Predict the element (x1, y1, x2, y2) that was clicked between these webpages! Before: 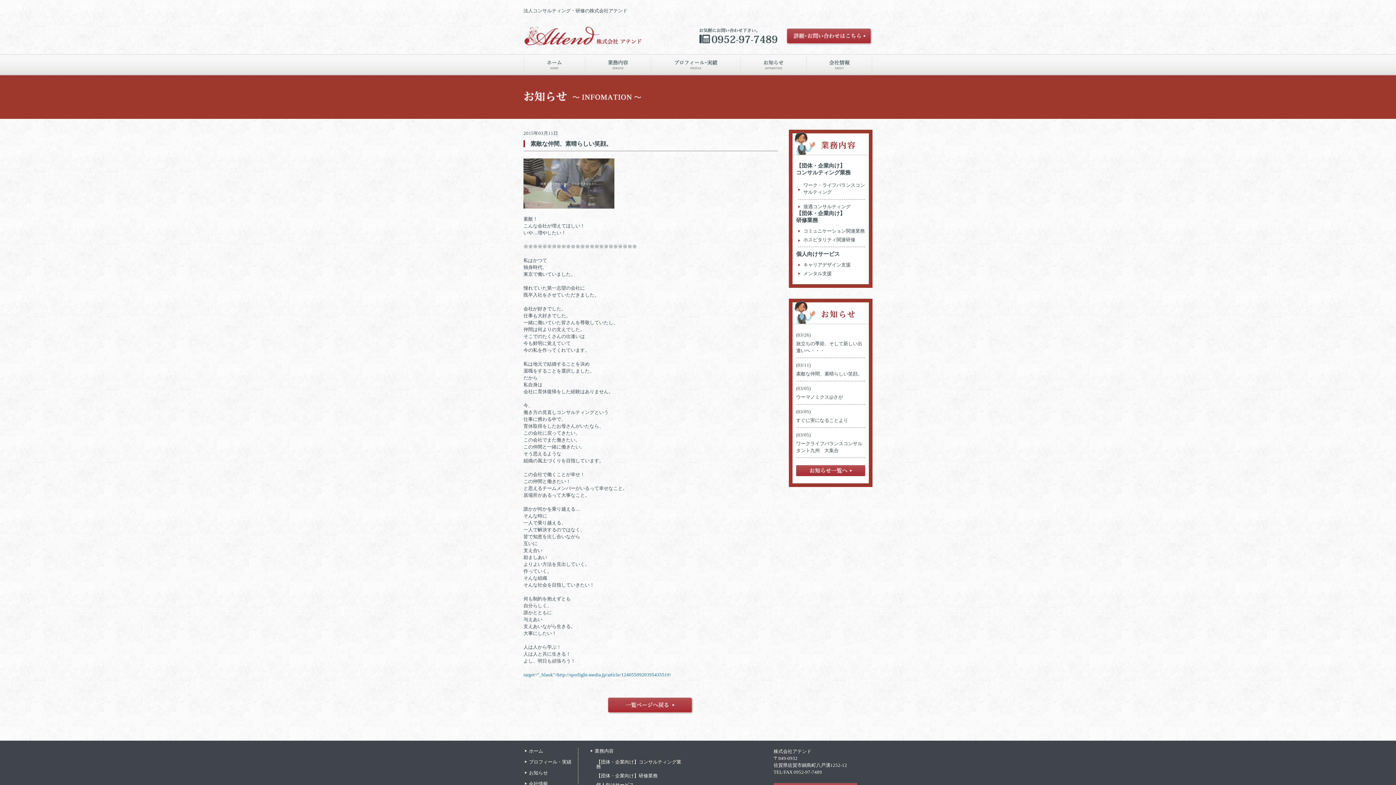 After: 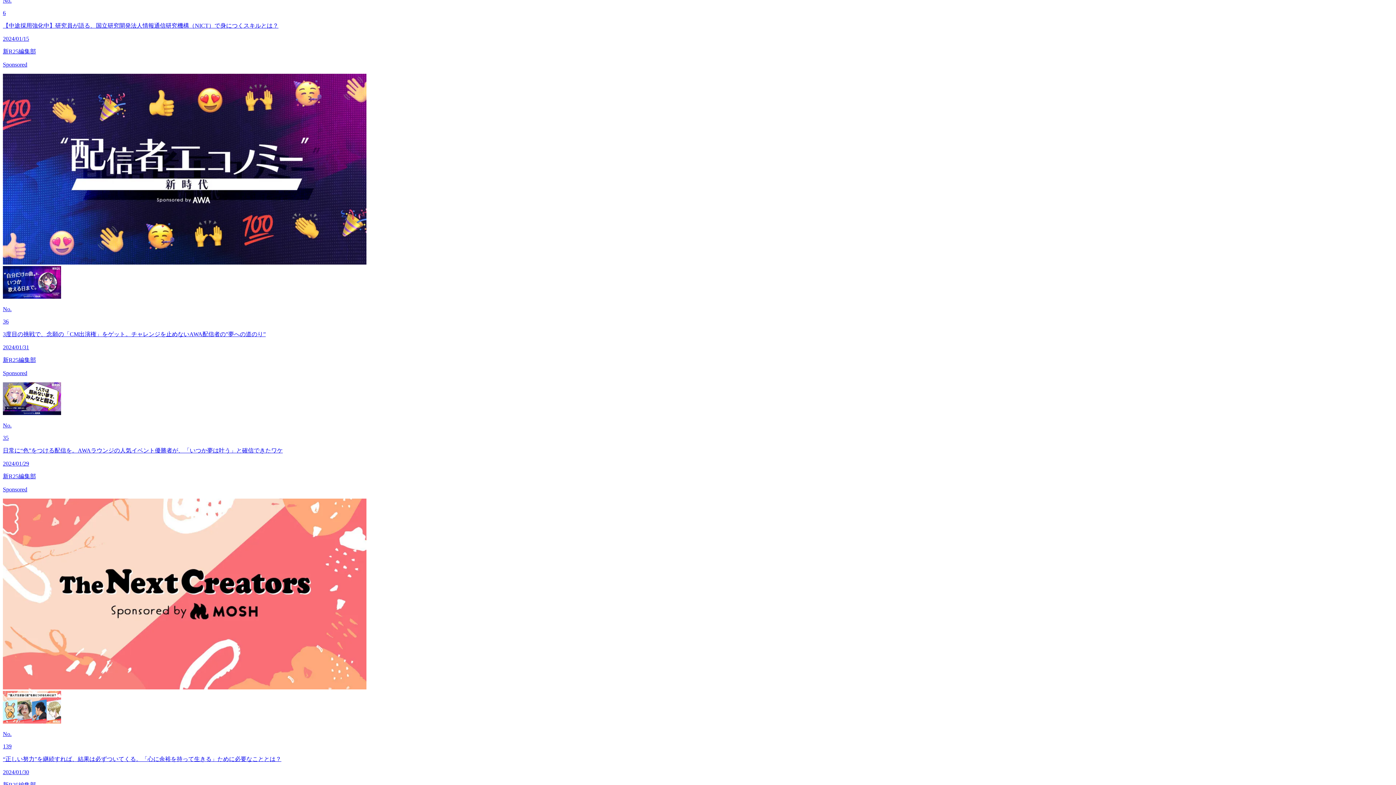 Action: bbox: (523, 672, 671, 677) label: target="_blank">http://spotlight-media.jp/article/124055092039543551#/